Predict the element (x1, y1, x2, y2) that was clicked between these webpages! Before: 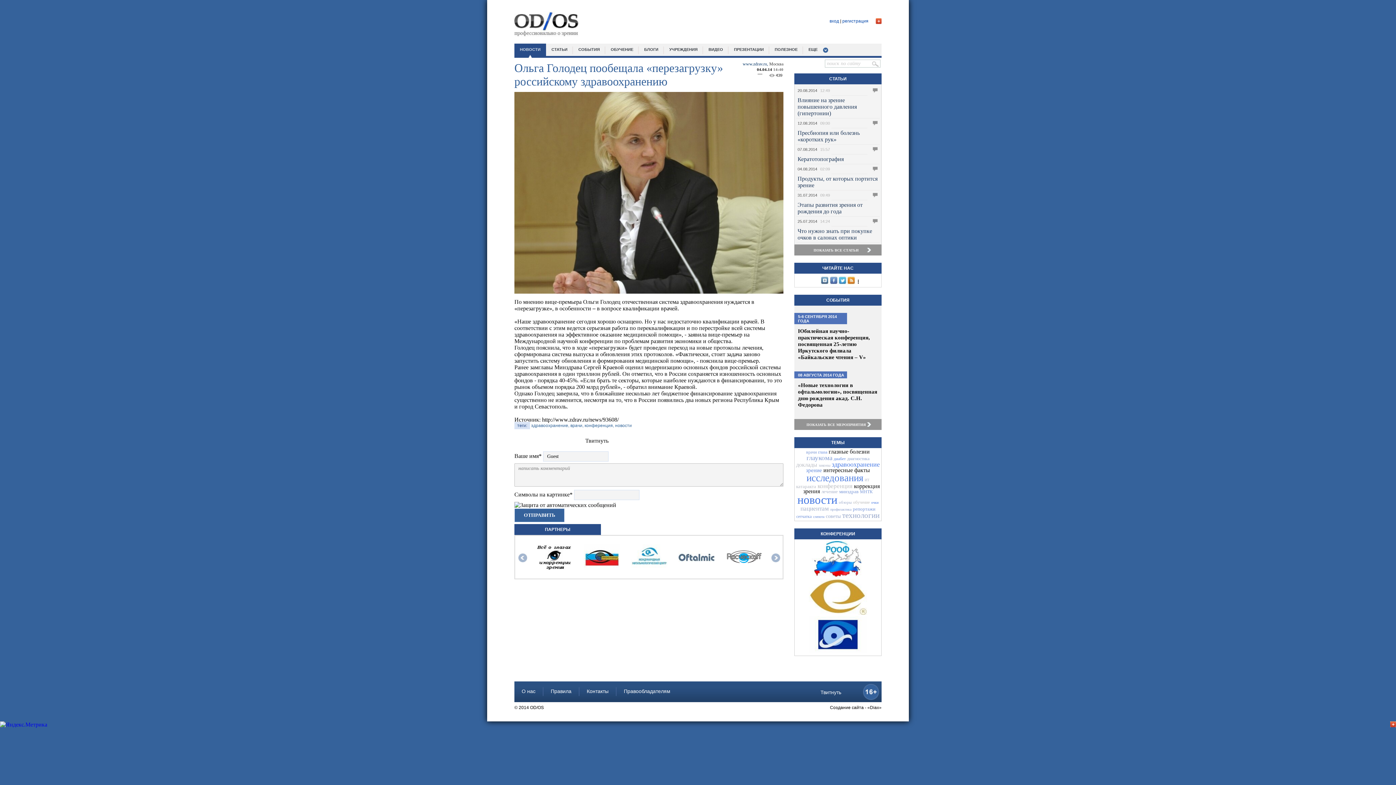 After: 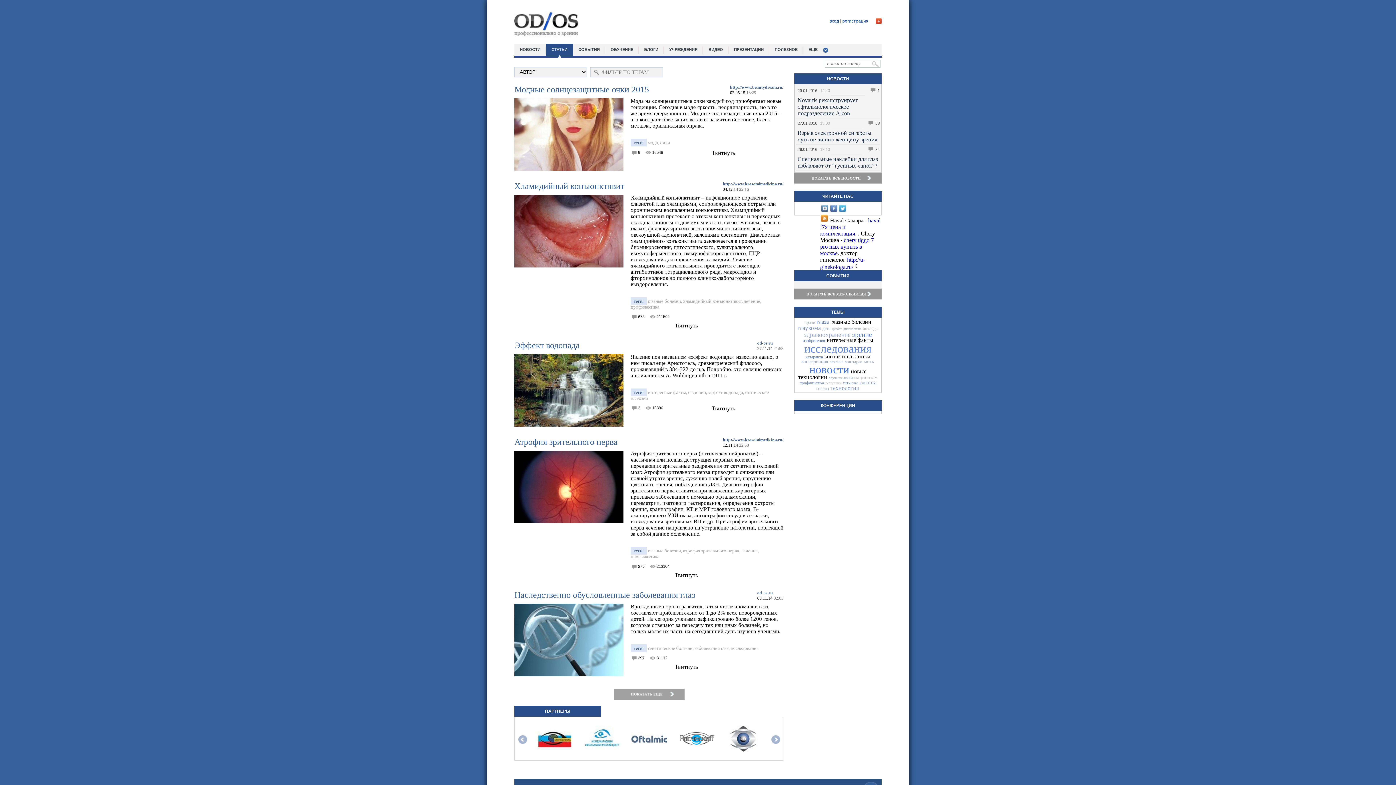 Action: label: СТАТЬИ bbox: (794, 74, 881, 83)